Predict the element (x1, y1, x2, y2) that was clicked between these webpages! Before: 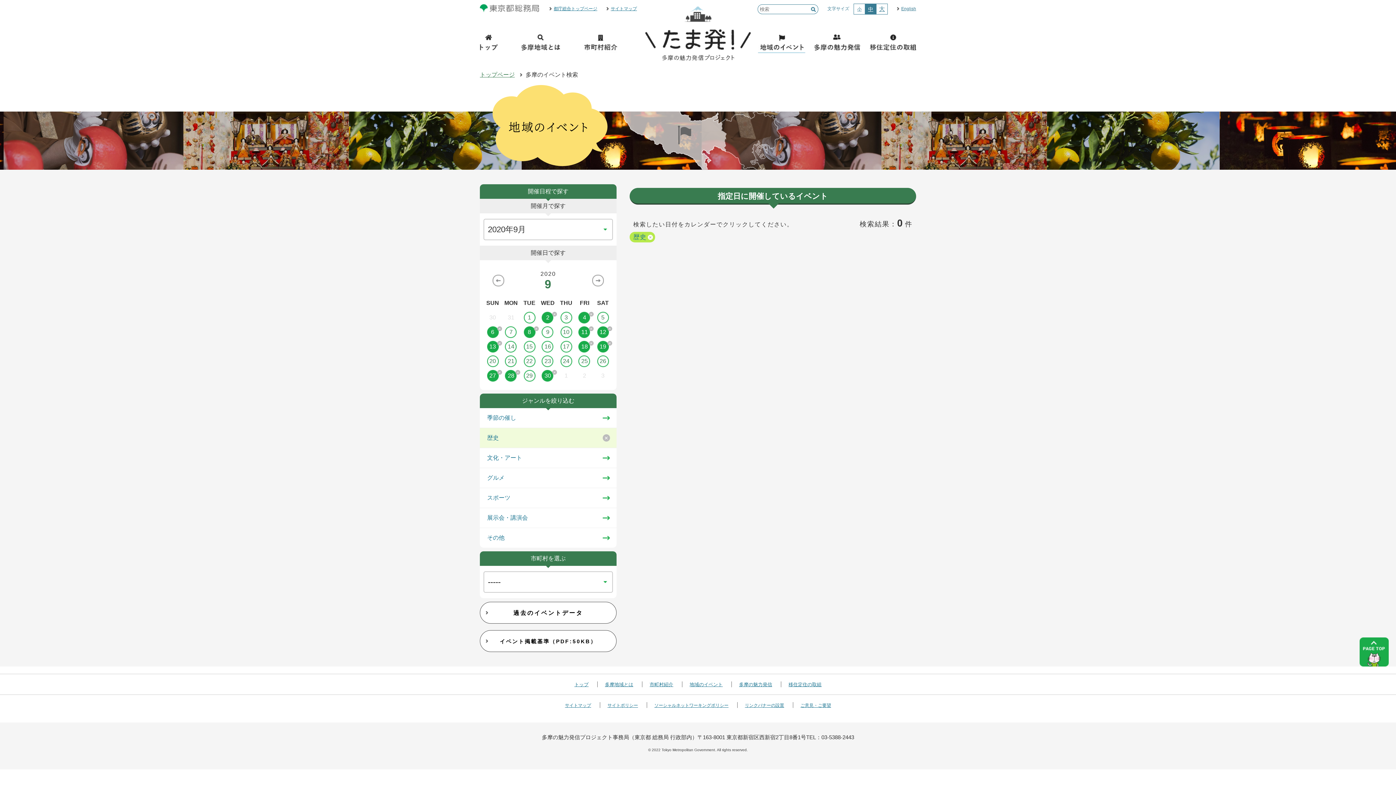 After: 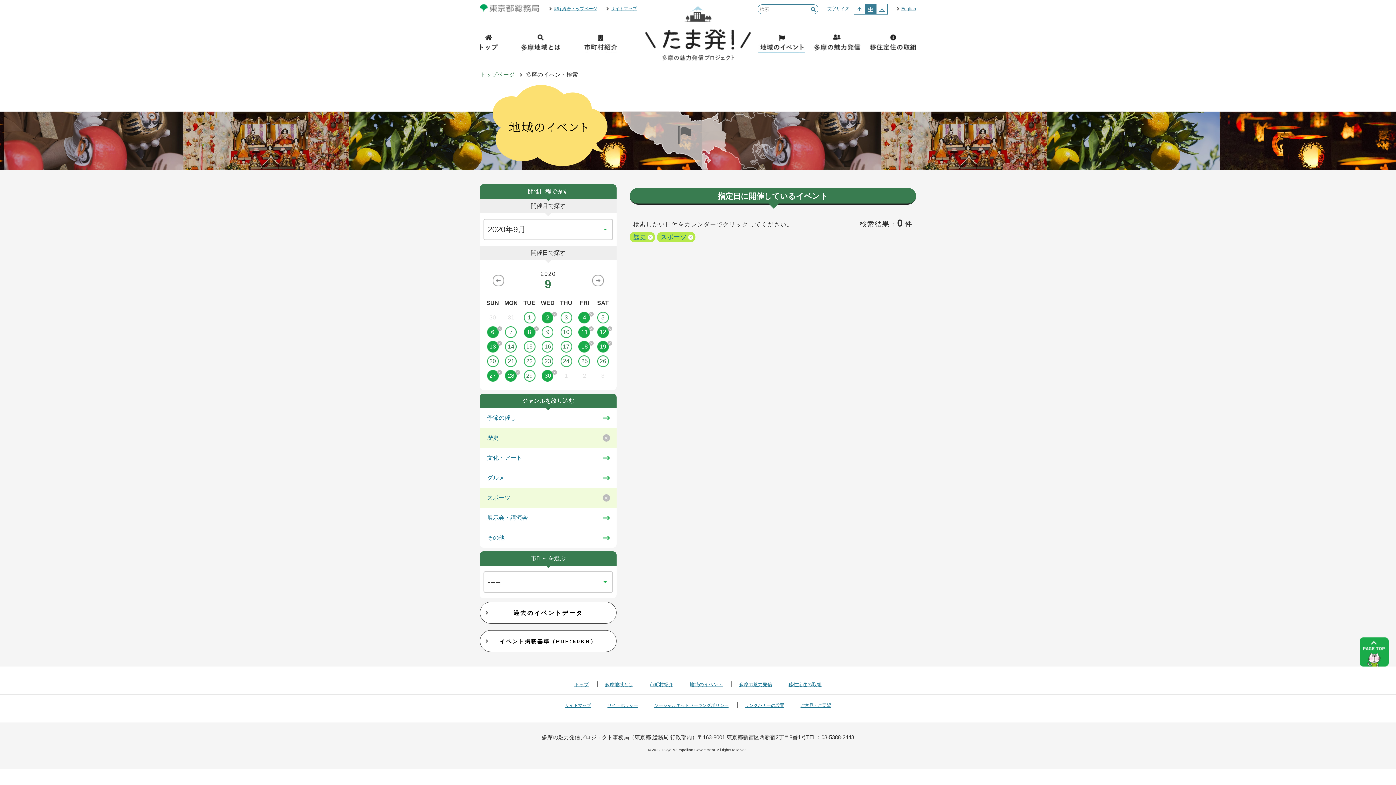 Action: bbox: (480, 493, 616, 502) label: スポーツ